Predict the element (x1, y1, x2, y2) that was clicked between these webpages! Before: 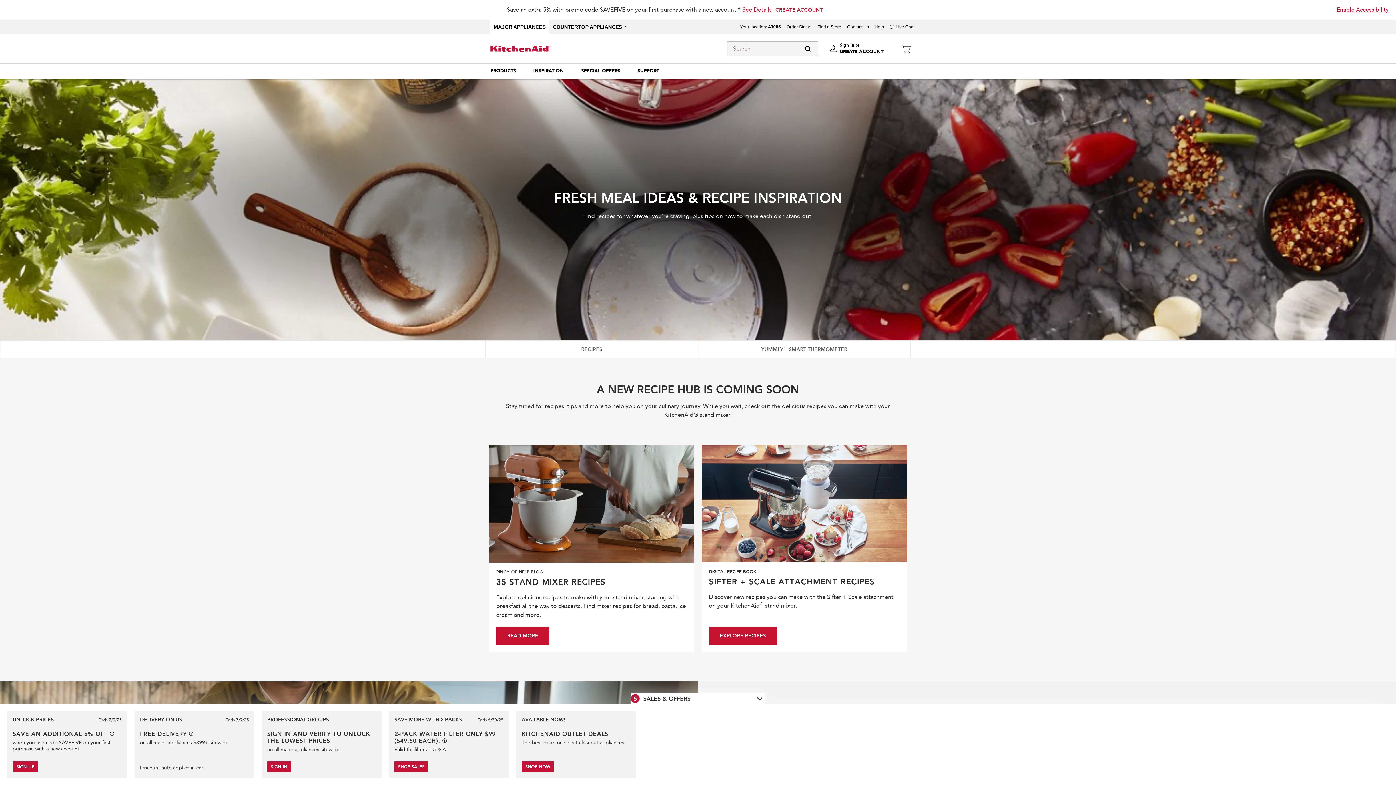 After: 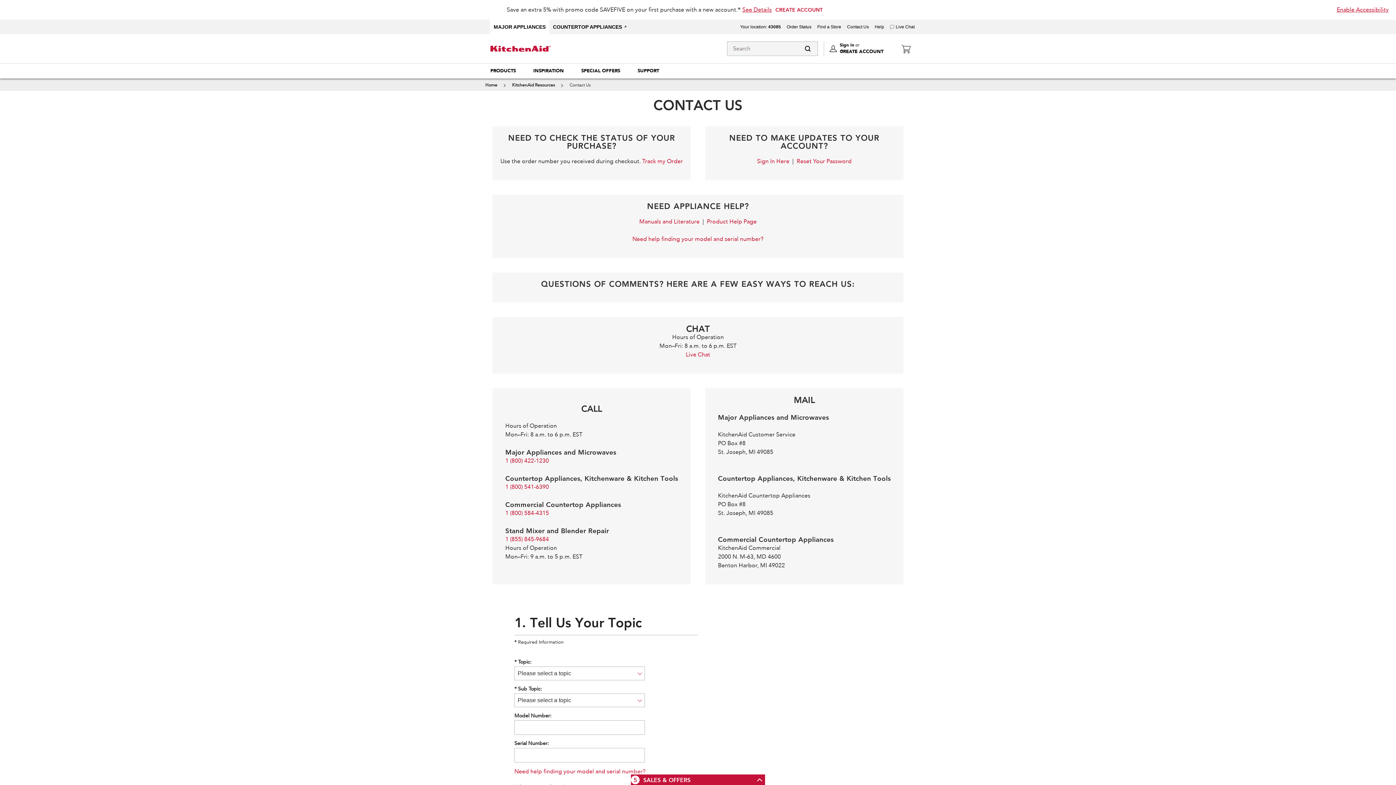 Action: label: Contact Us bbox: (847, 24, 869, 29)